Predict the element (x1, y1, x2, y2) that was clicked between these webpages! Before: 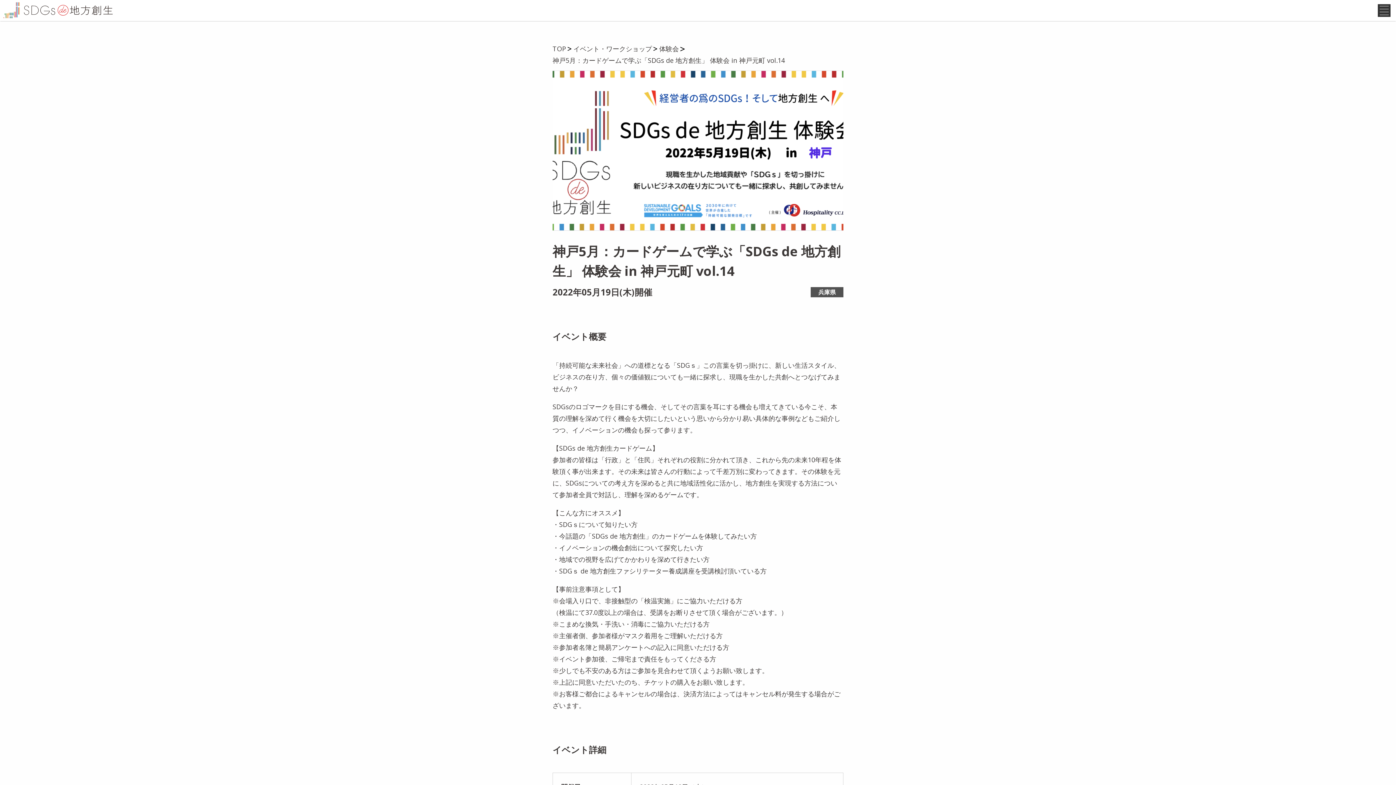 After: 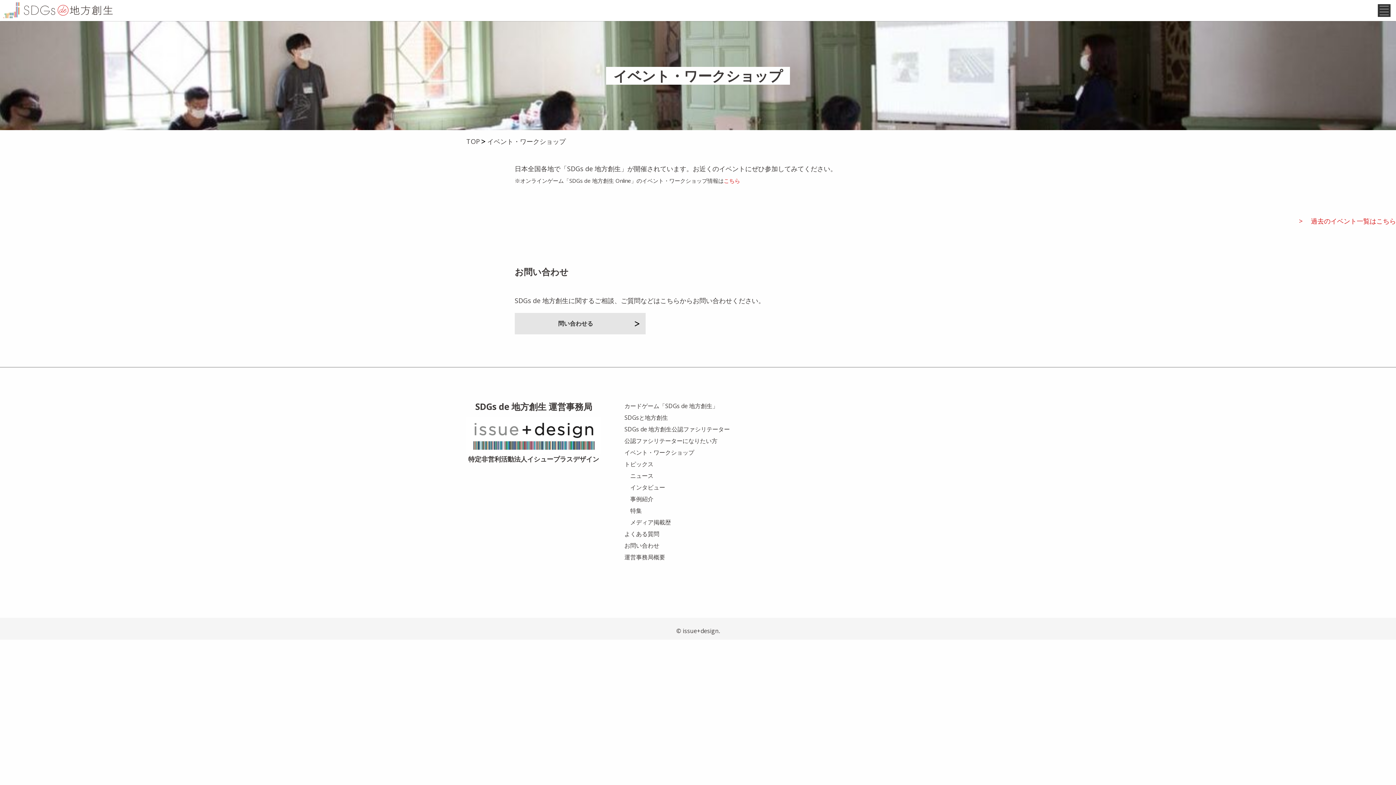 Action: label: イベント・ワークショップ bbox: (573, 44, 652, 53)